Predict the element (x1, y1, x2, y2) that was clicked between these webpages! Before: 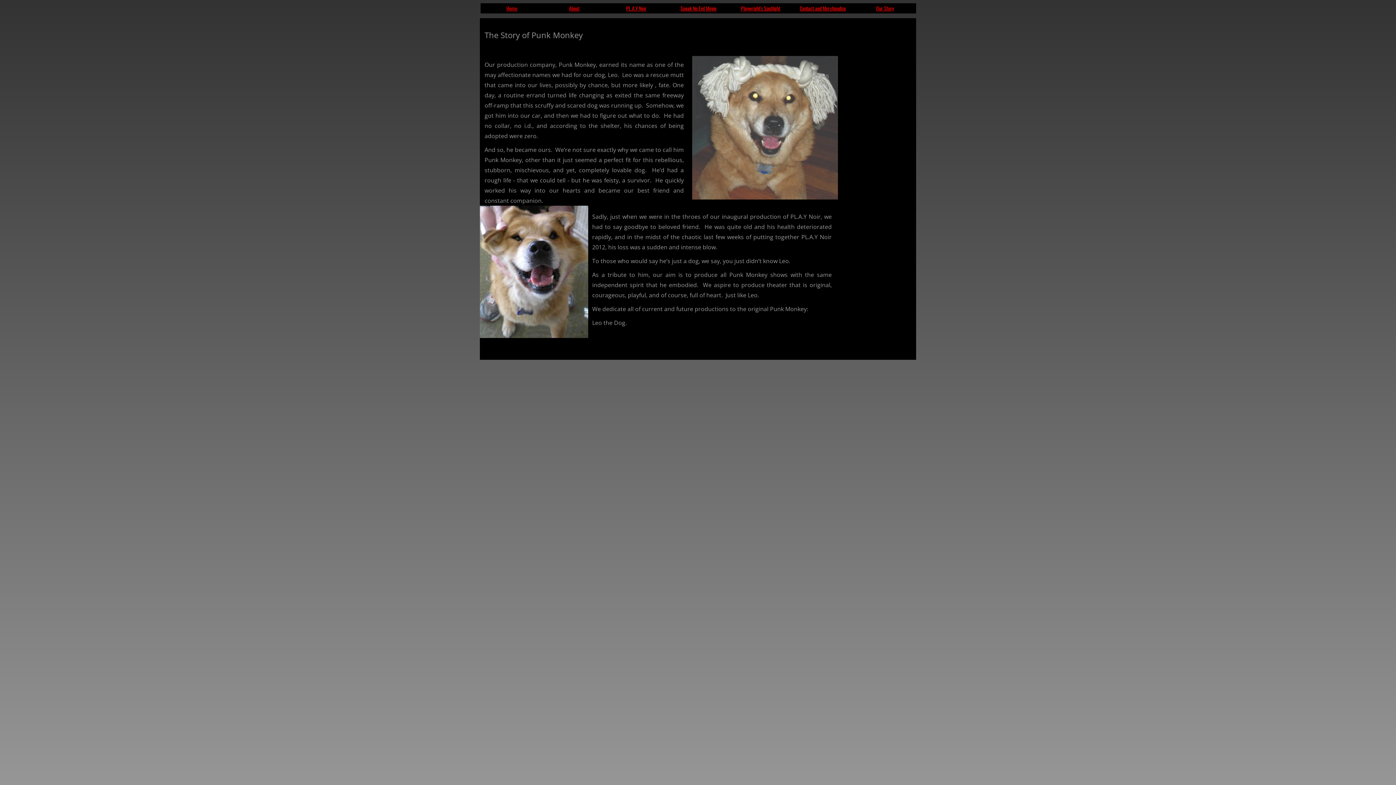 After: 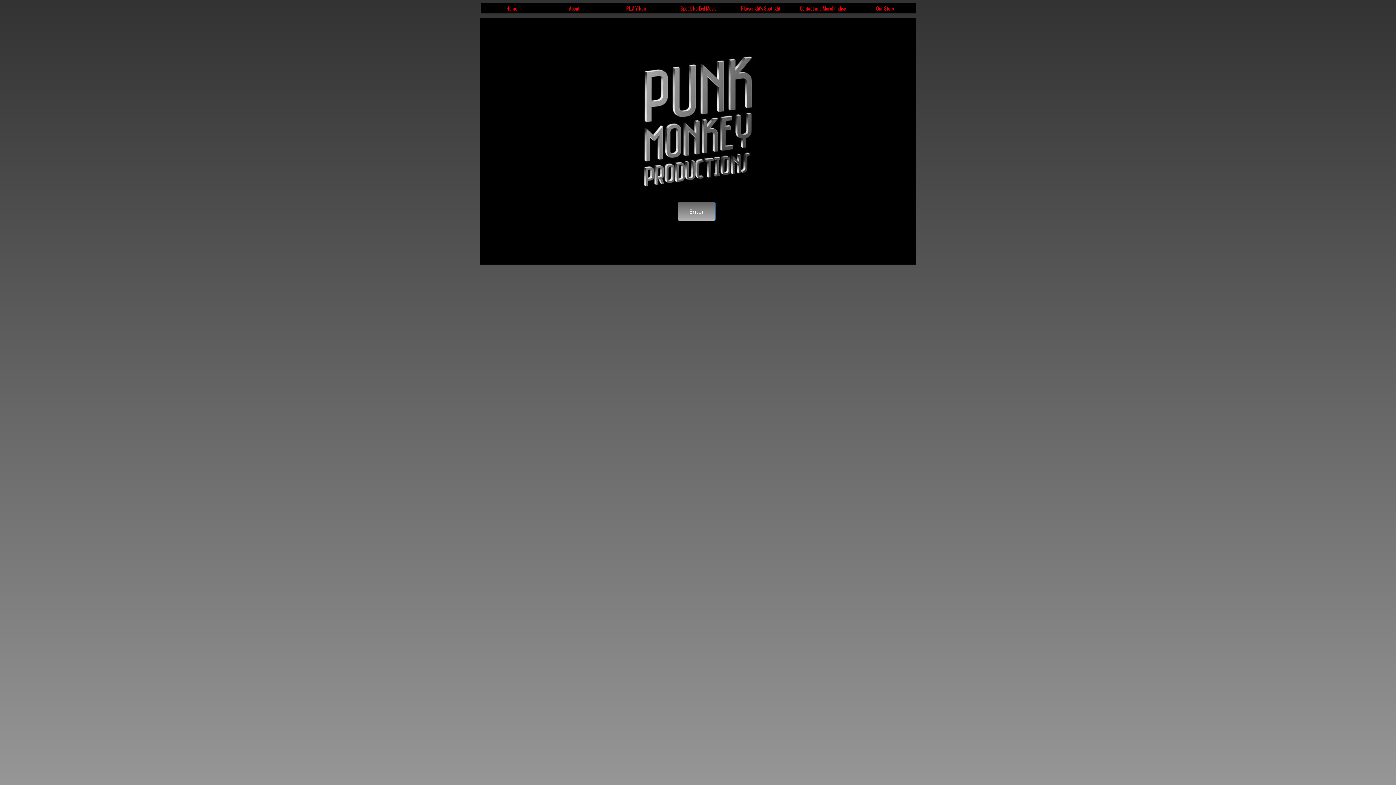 Action: bbox: (506, 4, 517, 12) label: Home